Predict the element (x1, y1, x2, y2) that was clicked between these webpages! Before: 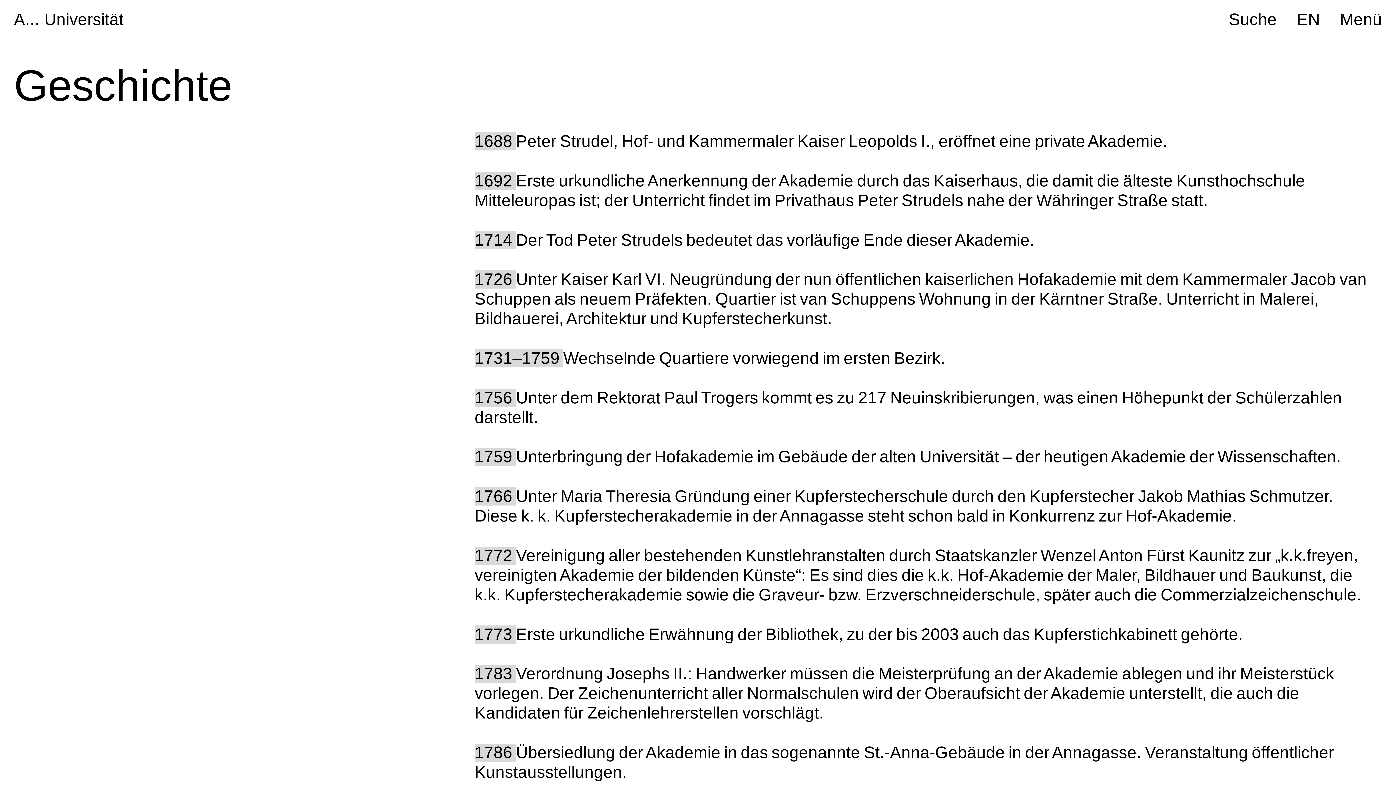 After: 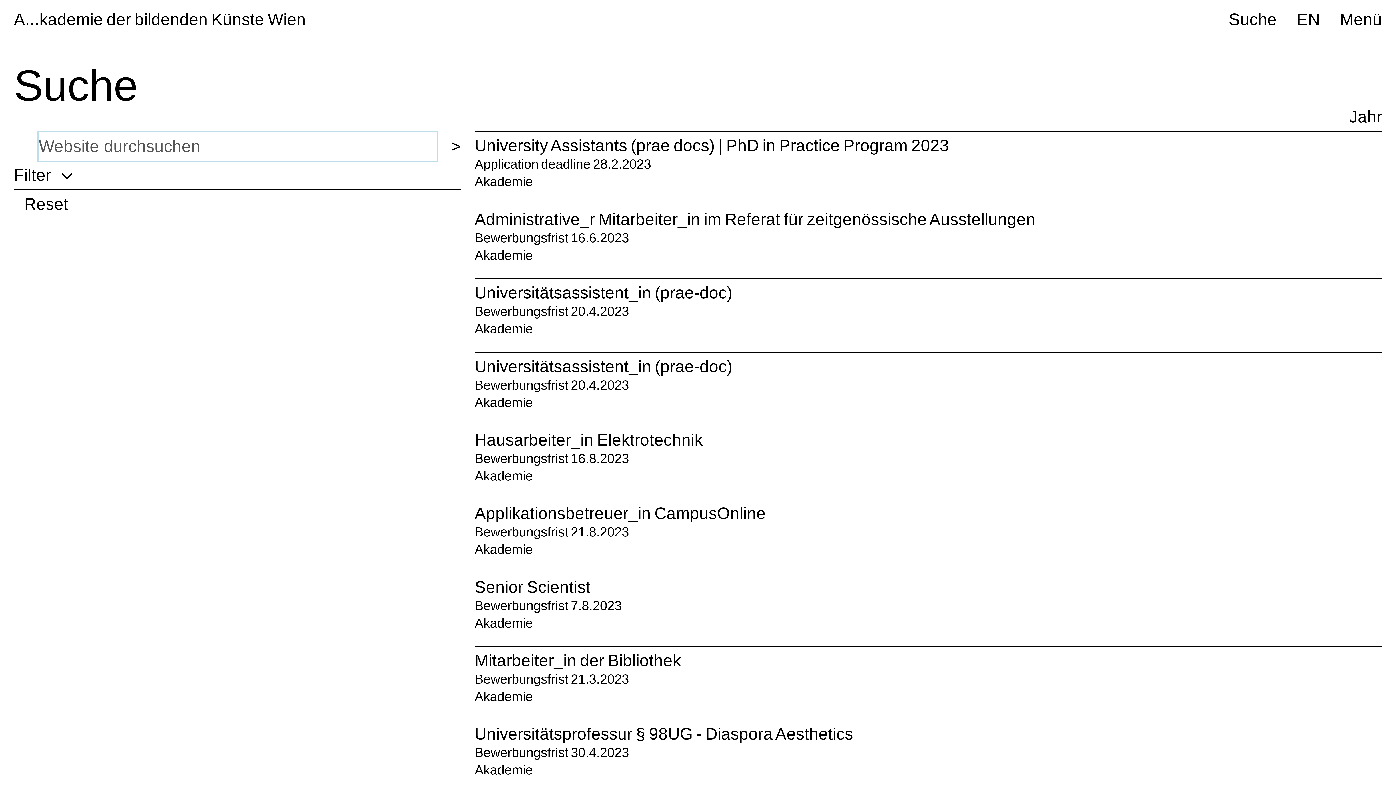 Action: bbox: (1229, 10, 1277, 28) label: Suche